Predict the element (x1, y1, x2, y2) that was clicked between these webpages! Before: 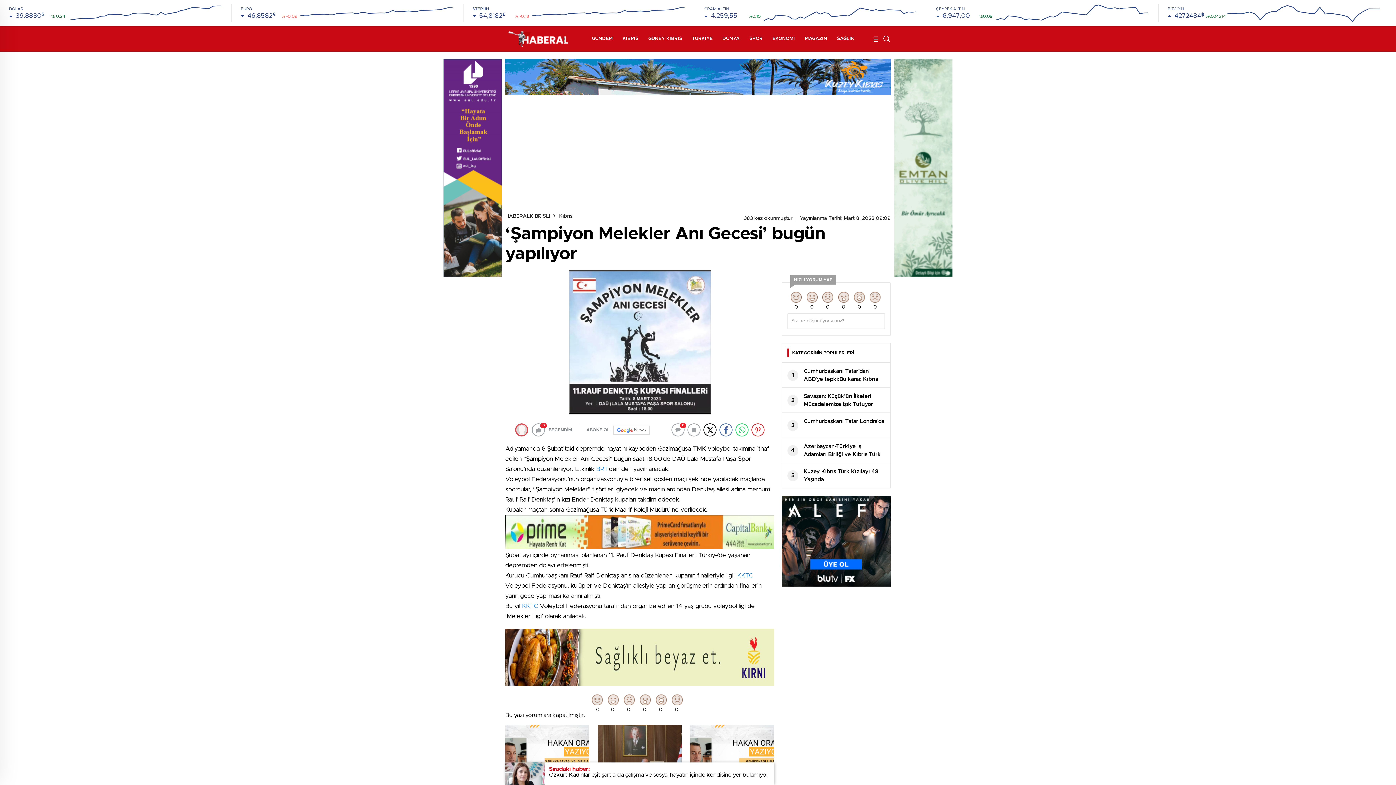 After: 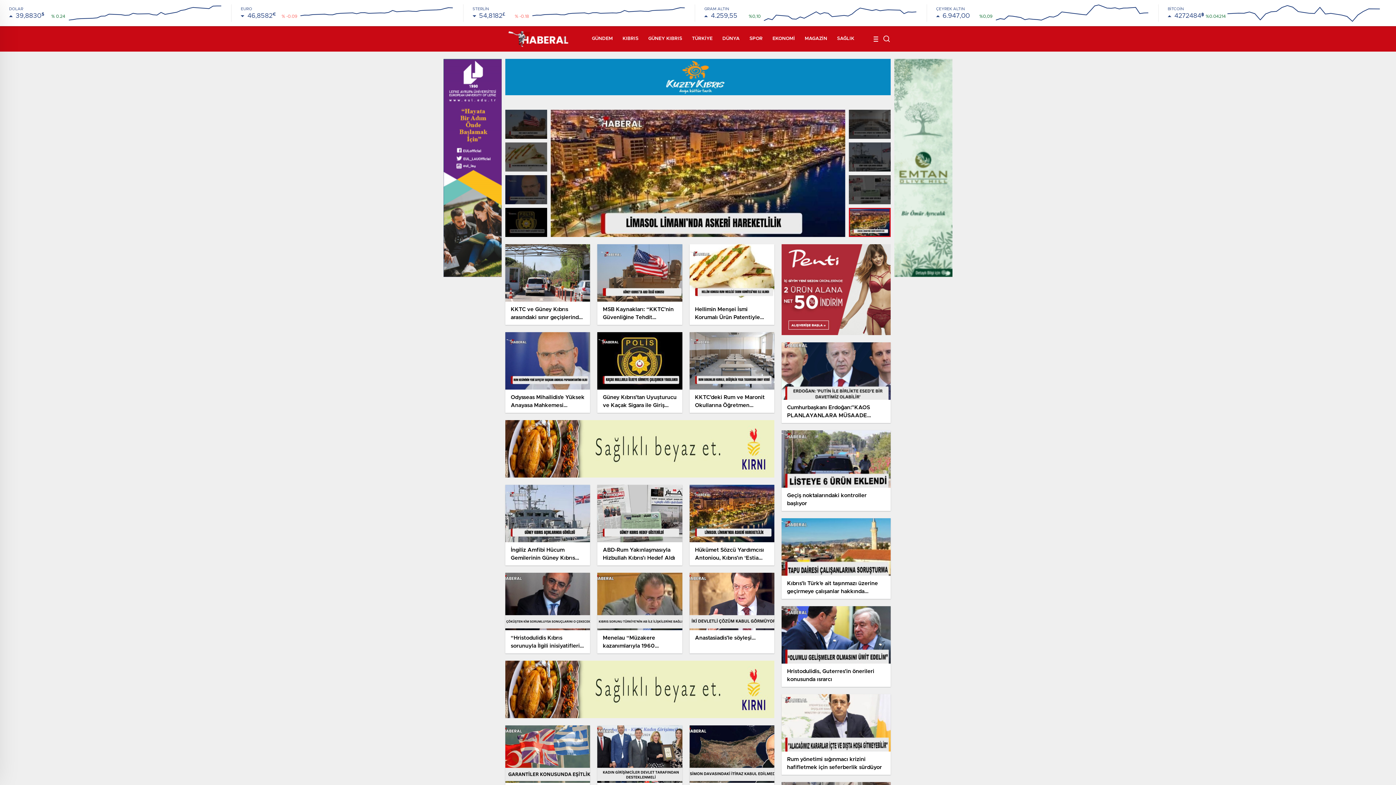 Action: bbox: (648, 26, 682, 51) label: GÜNEY KIBRIS